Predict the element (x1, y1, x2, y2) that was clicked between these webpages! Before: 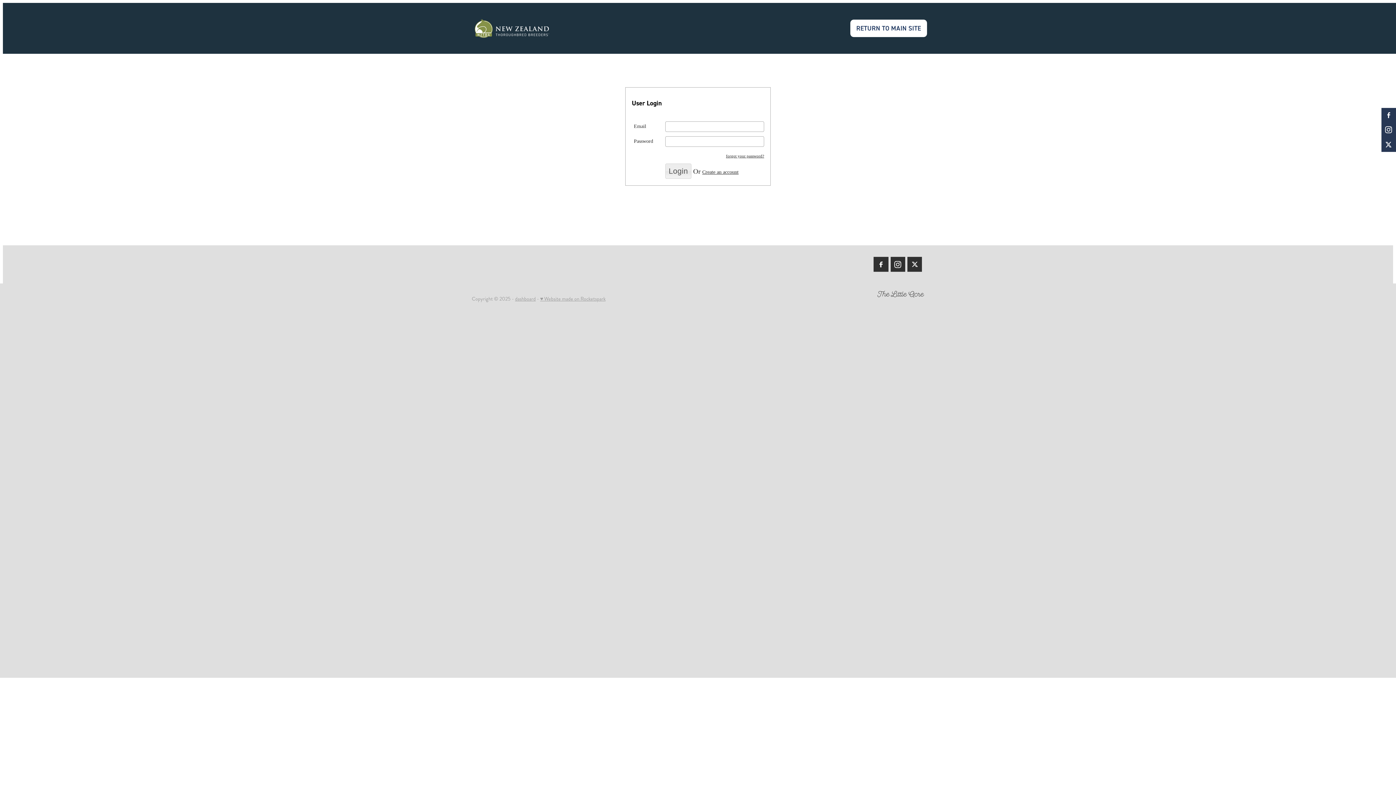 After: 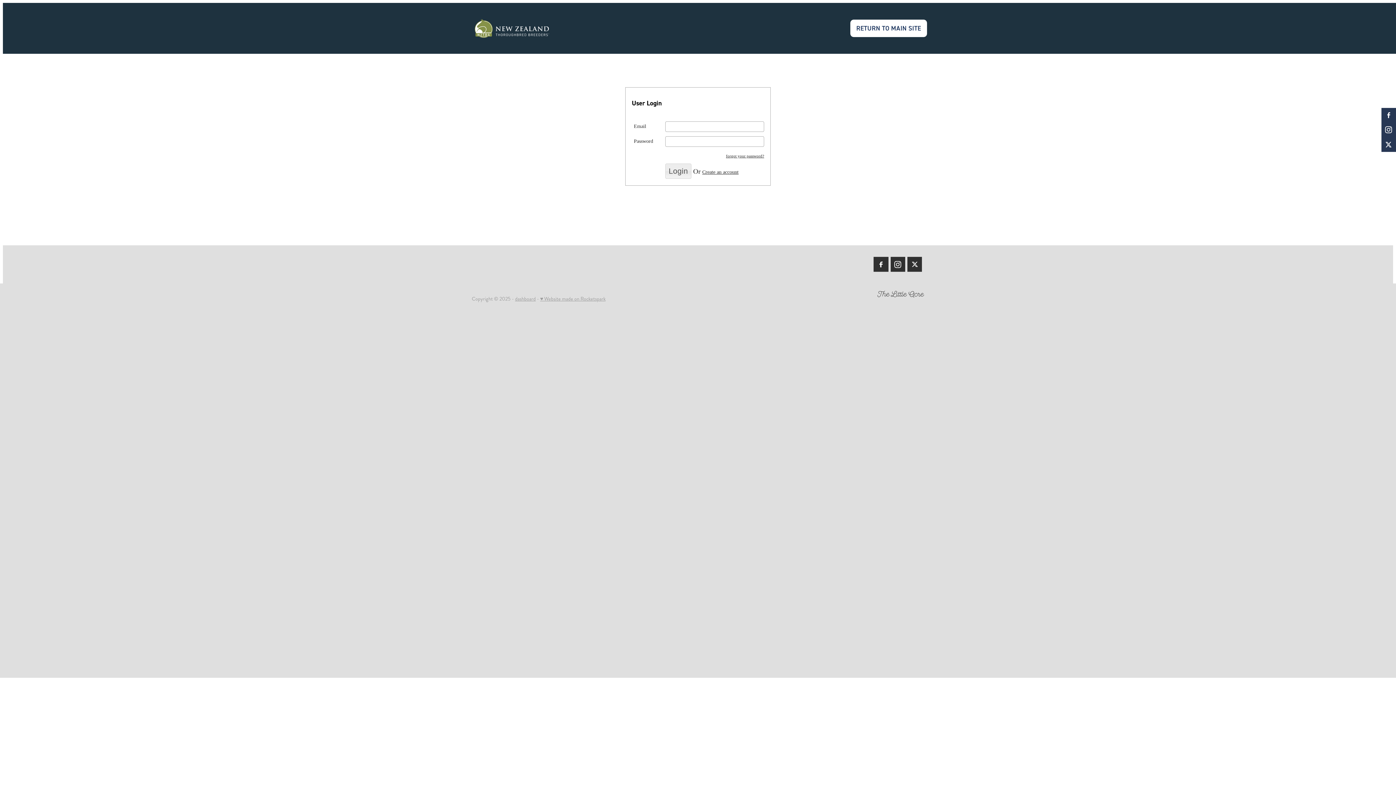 Action: bbox: (474, 18, 565, 37)